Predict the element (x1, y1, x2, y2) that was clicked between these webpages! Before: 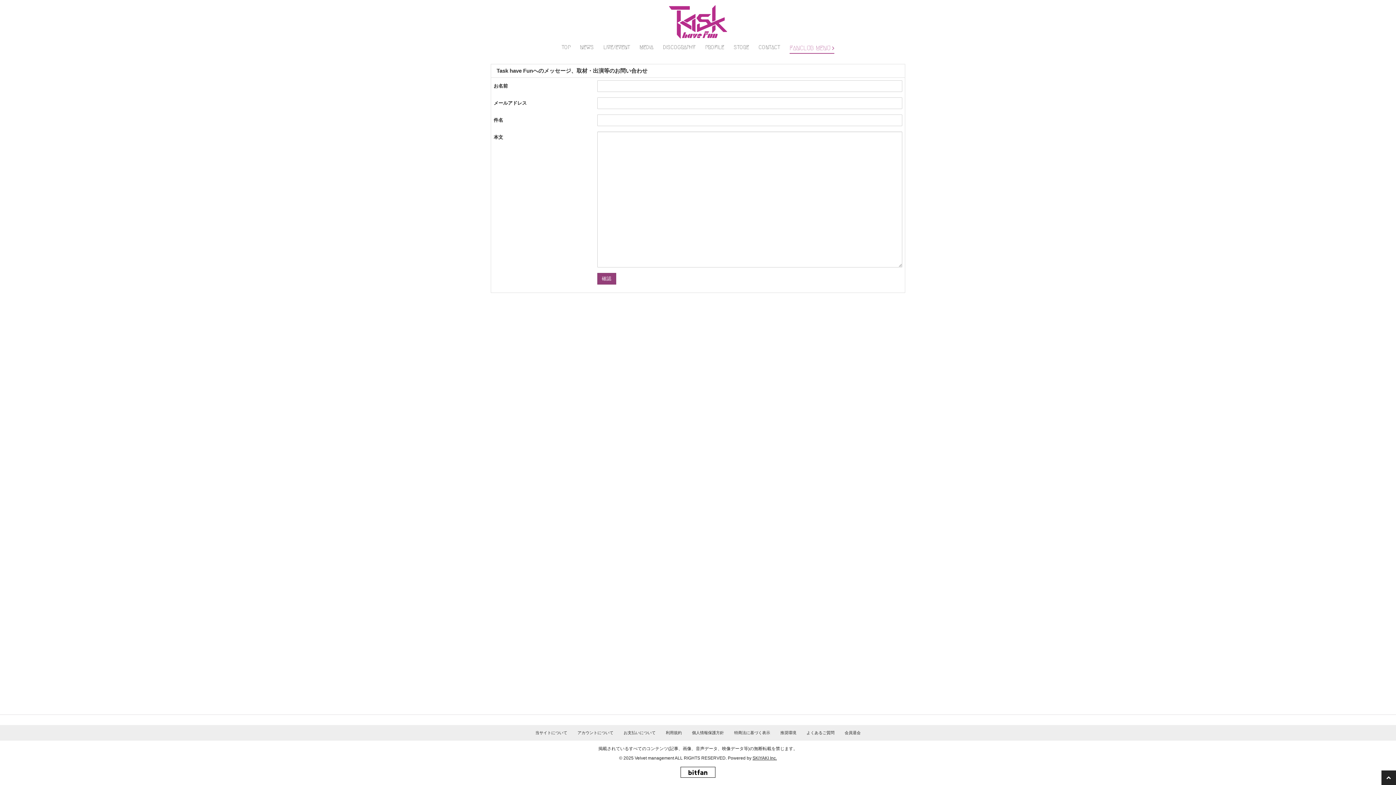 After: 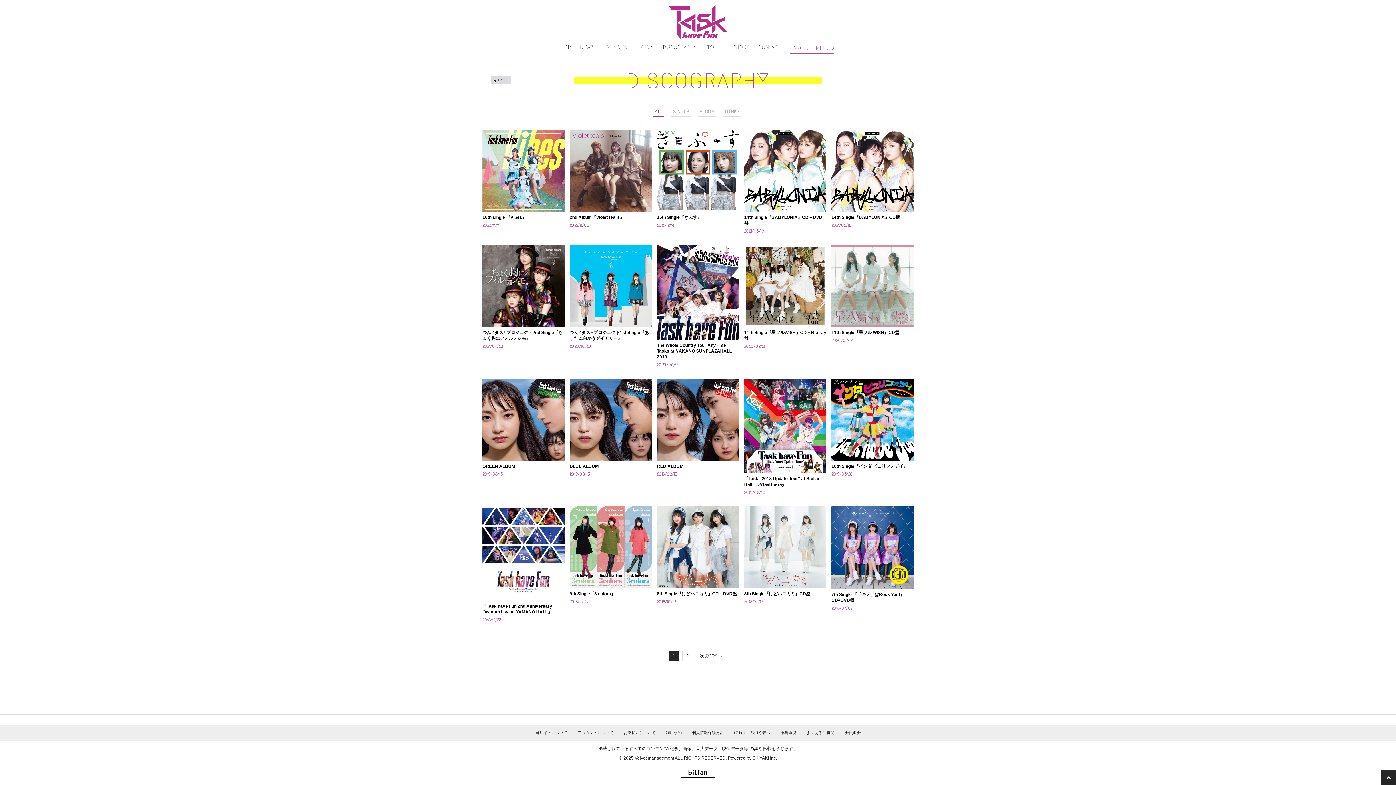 Action: bbox: (663, 44, 695, 50) label: DISCOGRAPHY